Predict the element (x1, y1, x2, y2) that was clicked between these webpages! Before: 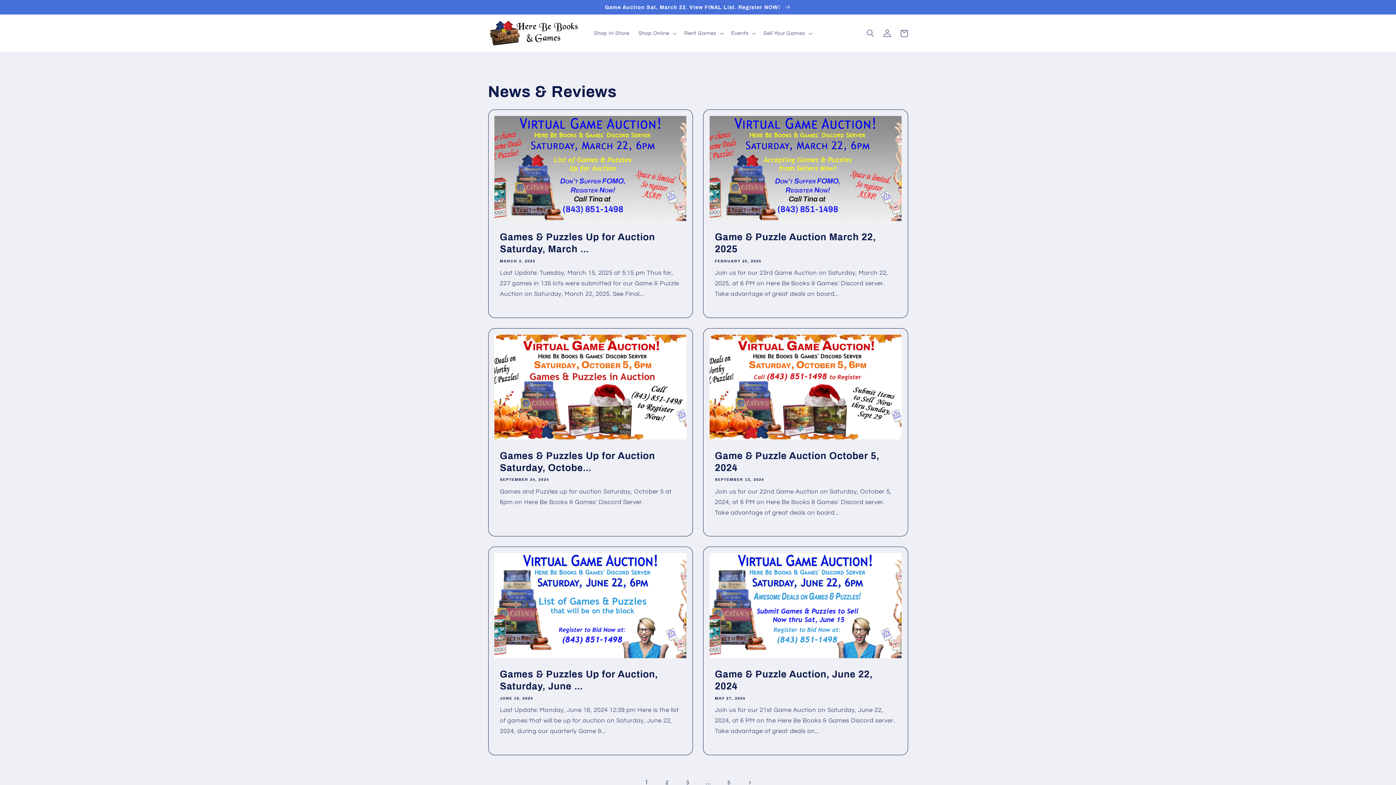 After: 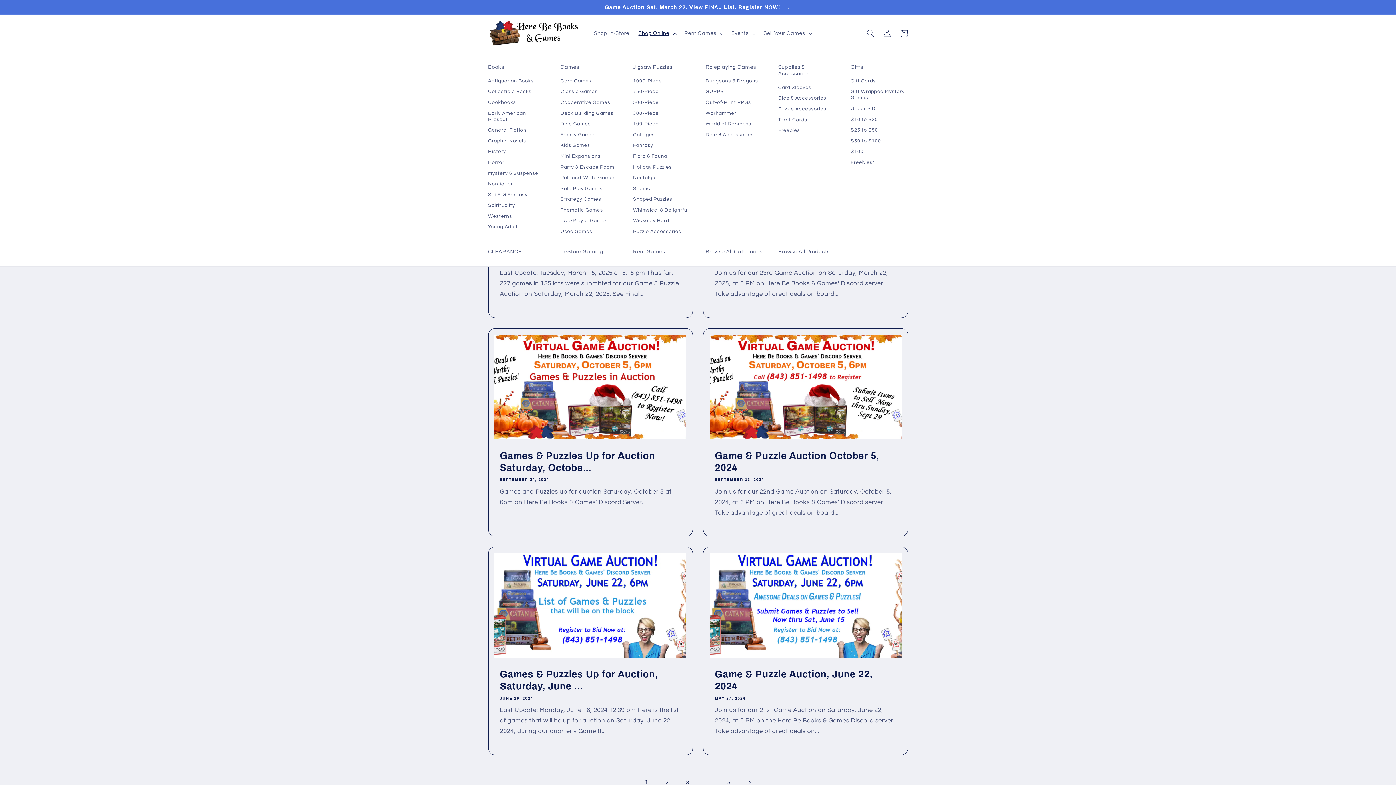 Action: bbox: (634, 25, 679, 41) label: Shop Online